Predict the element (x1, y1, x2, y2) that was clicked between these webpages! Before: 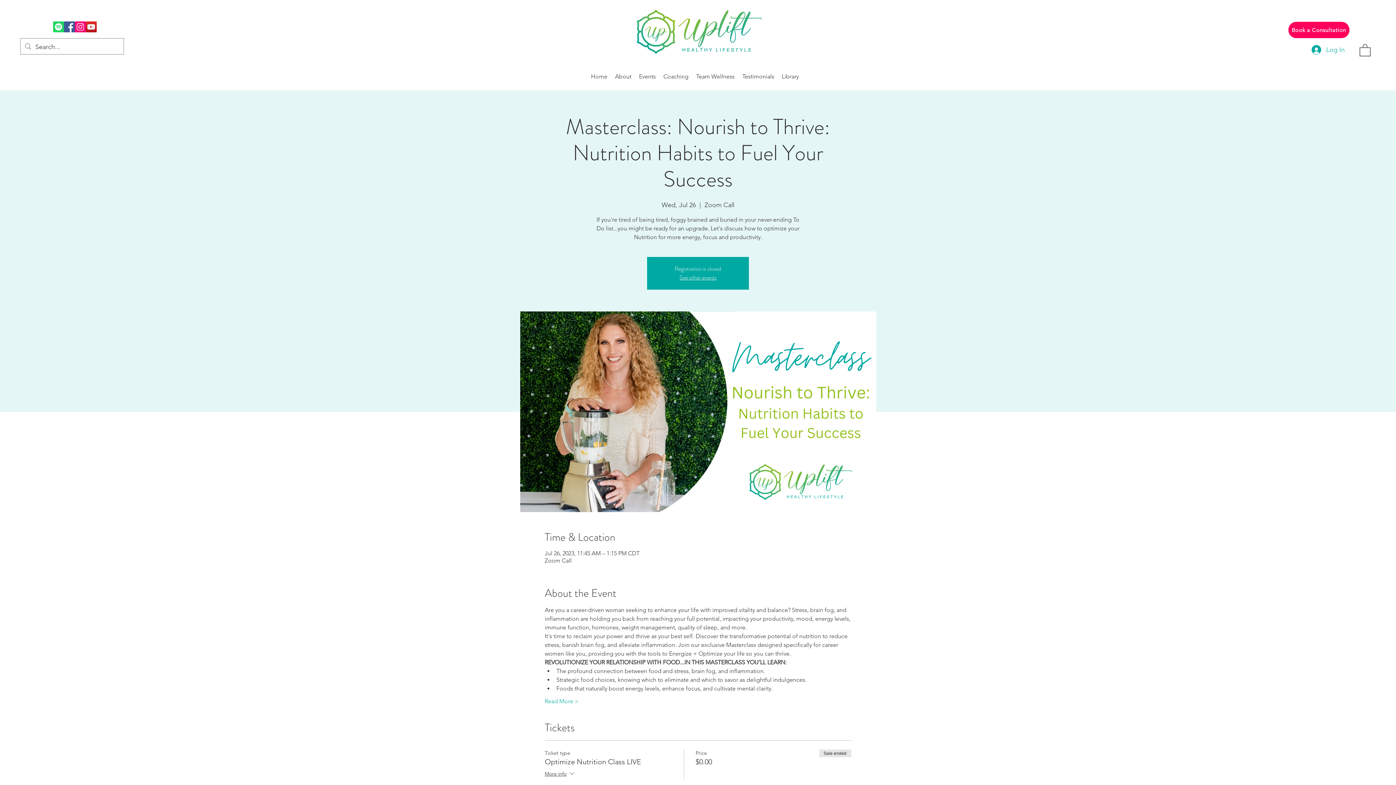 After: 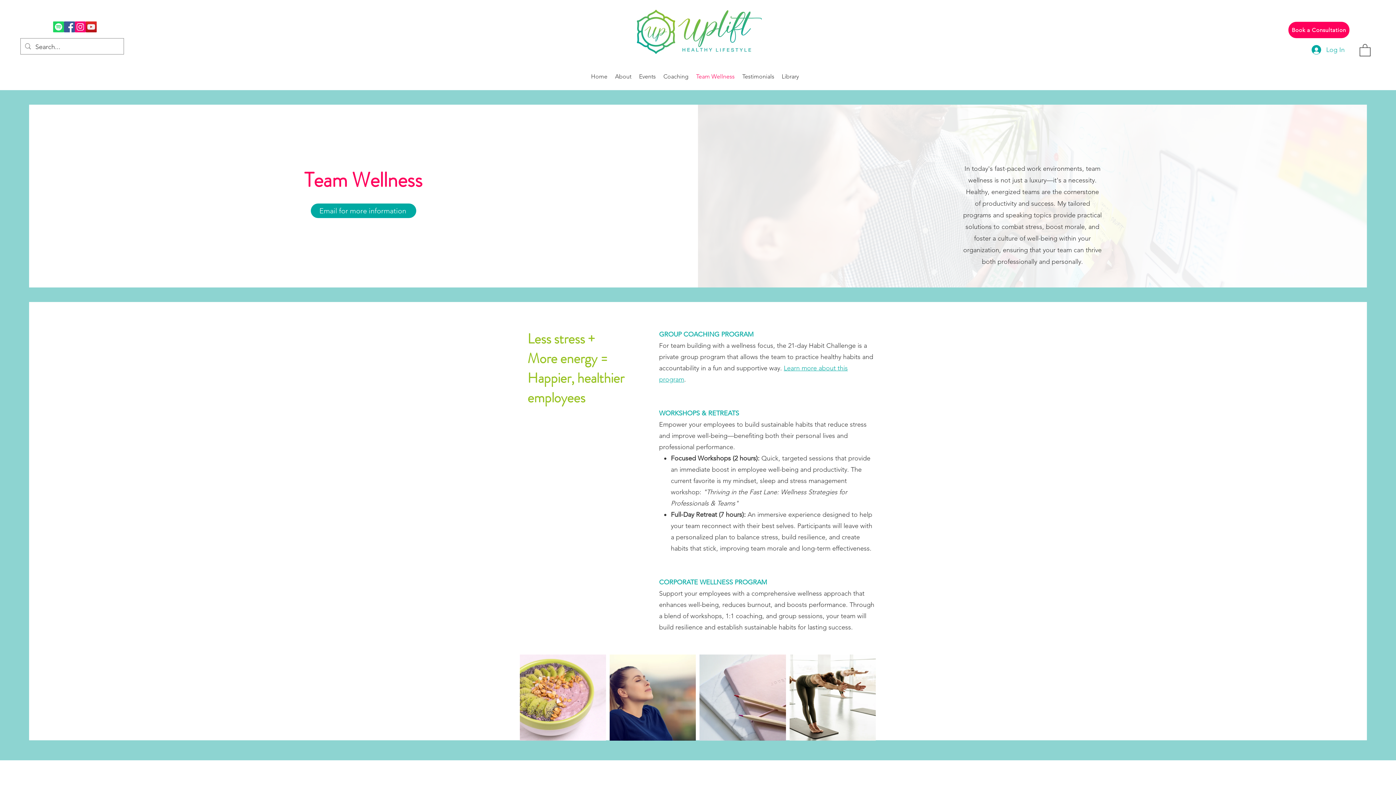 Action: label: Team Wellness bbox: (692, 67, 738, 85)